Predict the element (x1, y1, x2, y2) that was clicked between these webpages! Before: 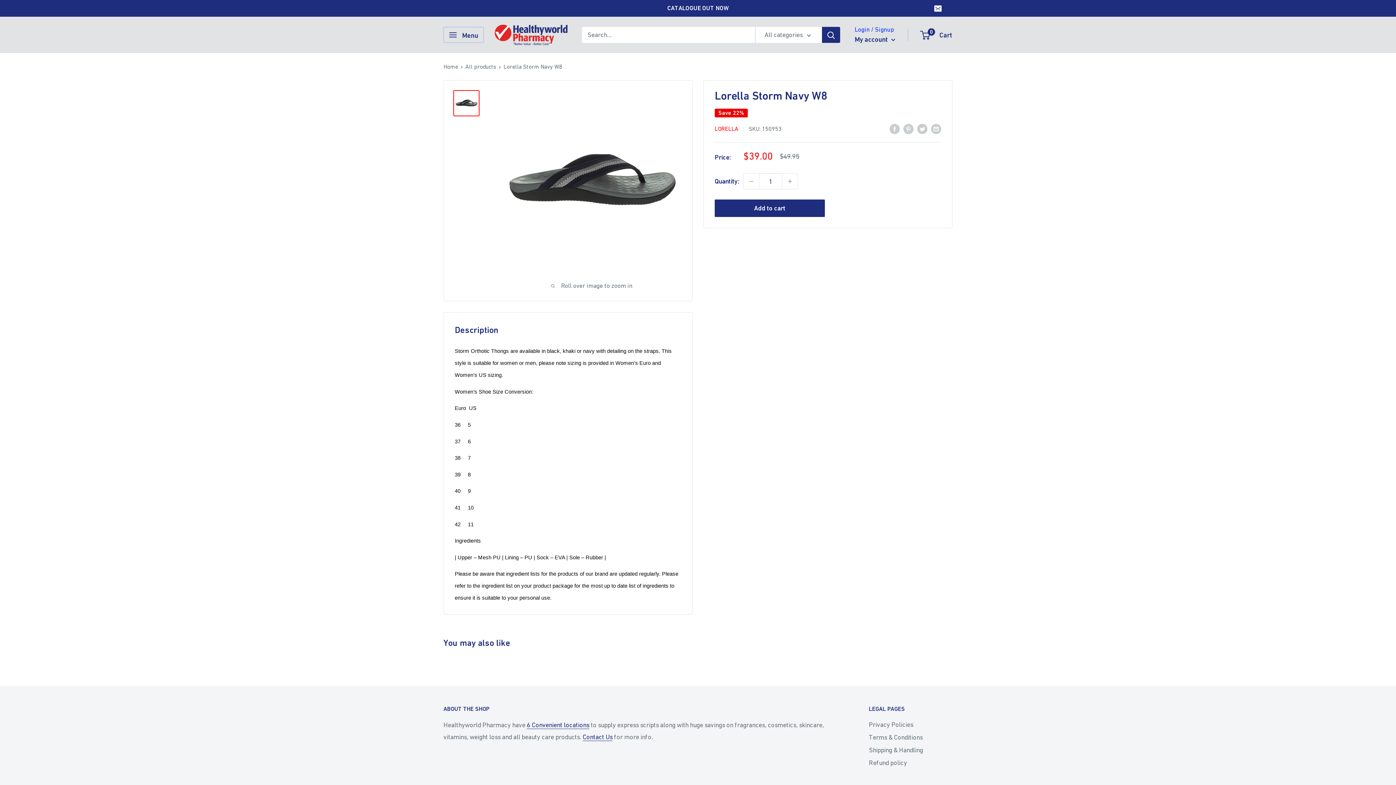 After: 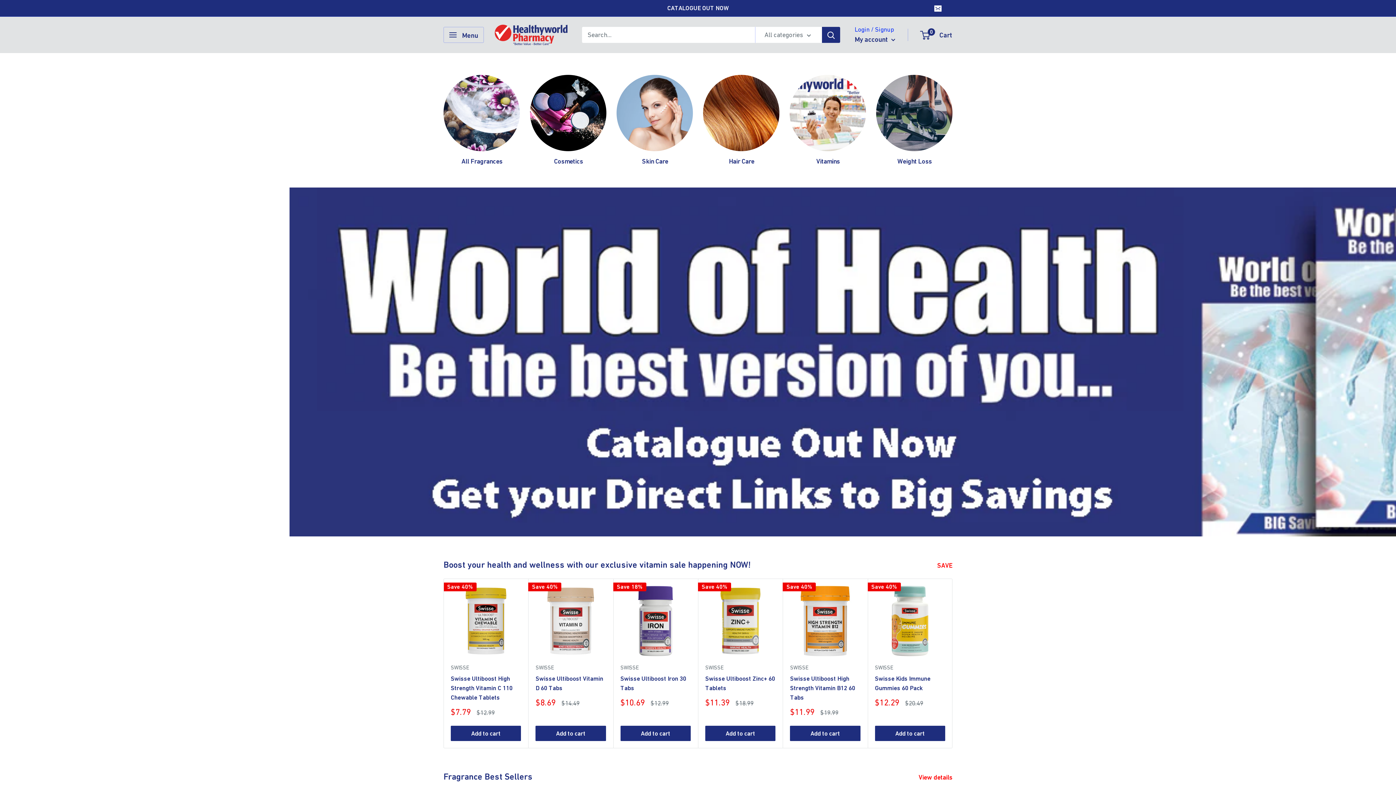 Action: label: Home bbox: (443, 63, 458, 69)